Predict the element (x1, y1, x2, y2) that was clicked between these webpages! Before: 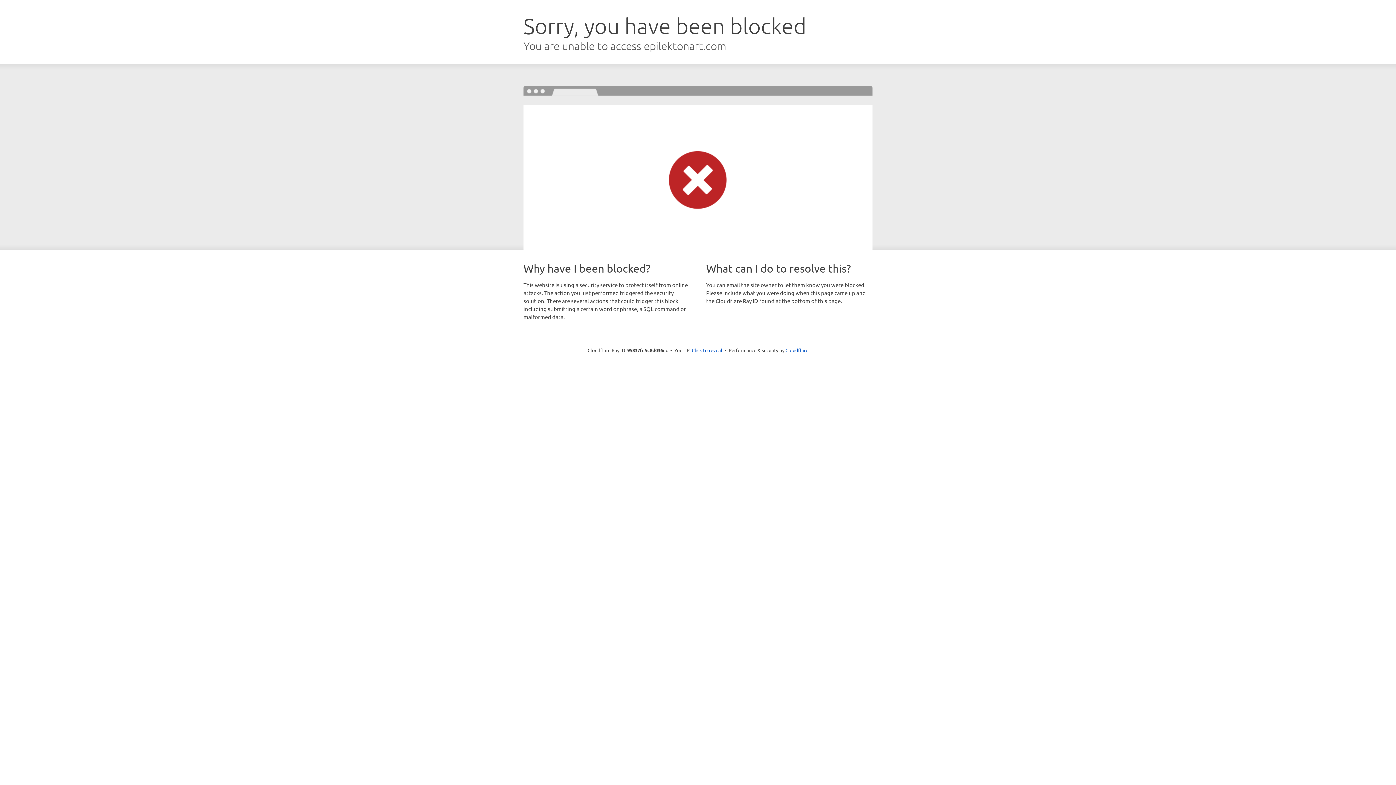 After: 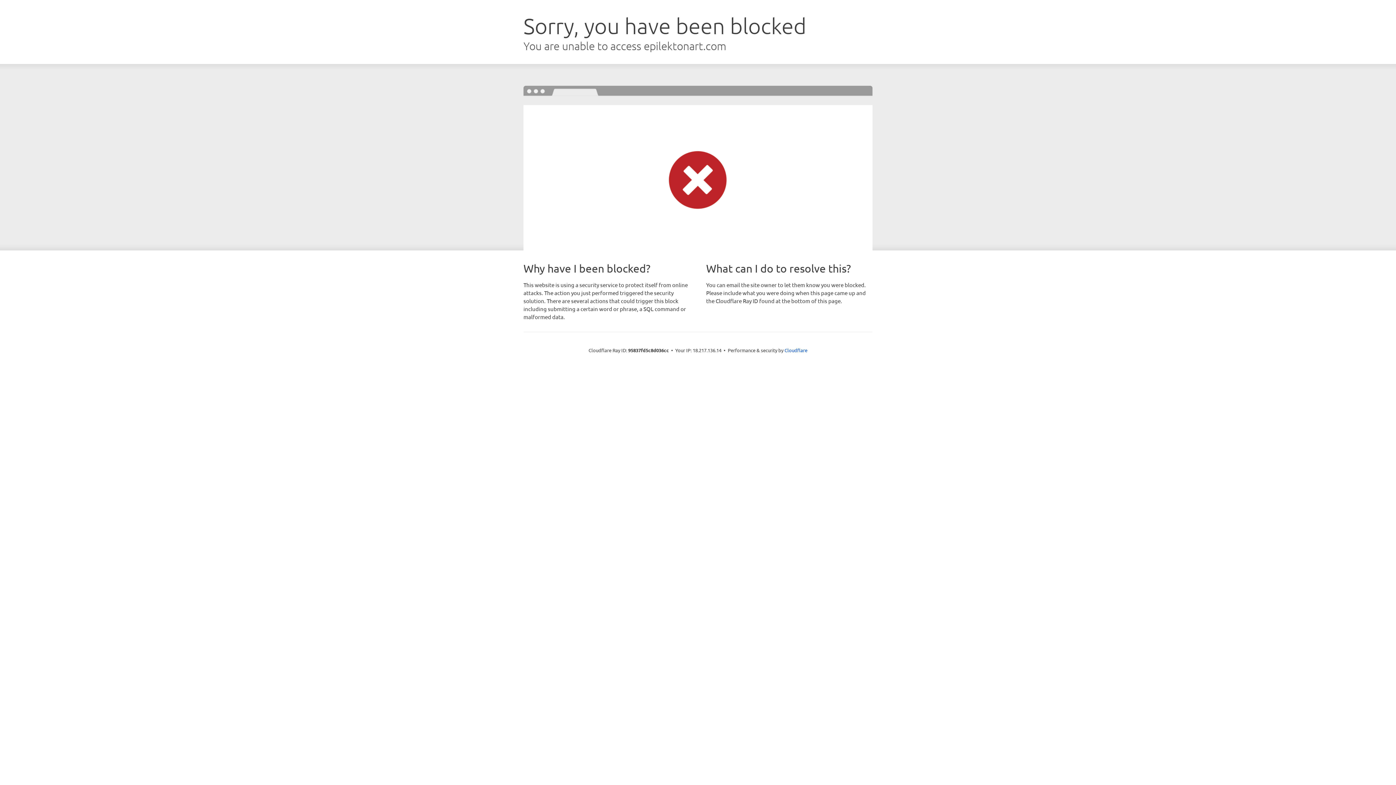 Action: bbox: (692, 346, 722, 353) label: Click to reveal